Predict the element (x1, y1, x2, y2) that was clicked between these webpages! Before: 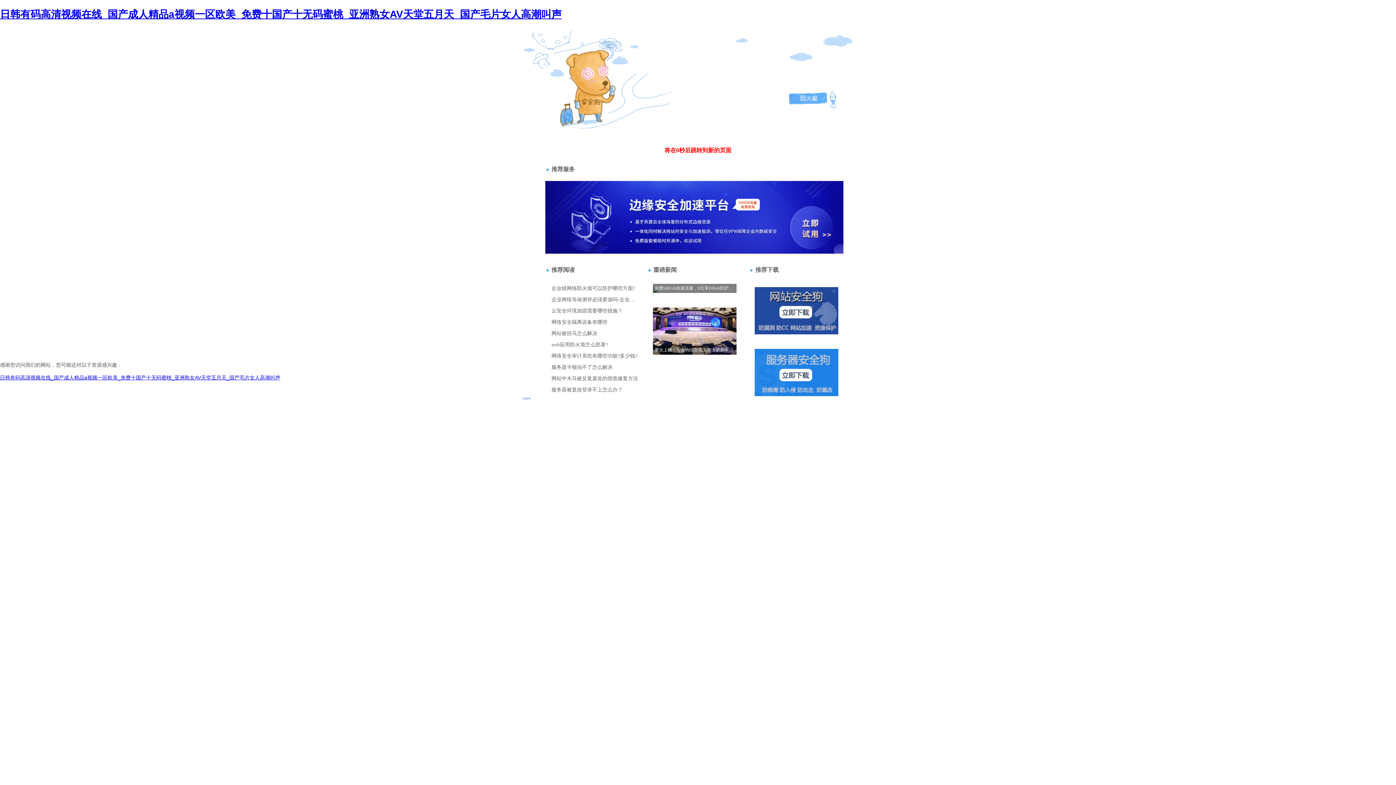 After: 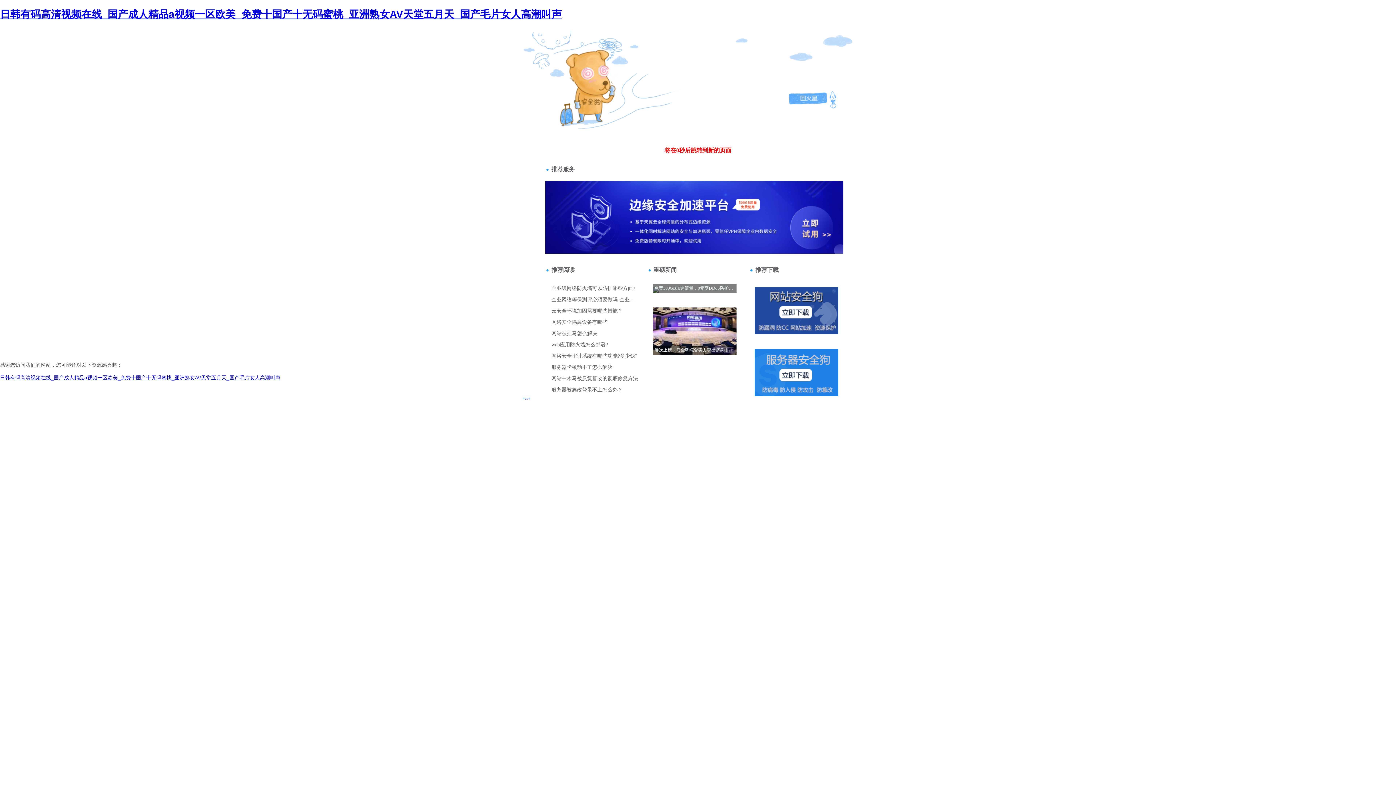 Action: label: 404 bbox: (520, 35, 528, 41)